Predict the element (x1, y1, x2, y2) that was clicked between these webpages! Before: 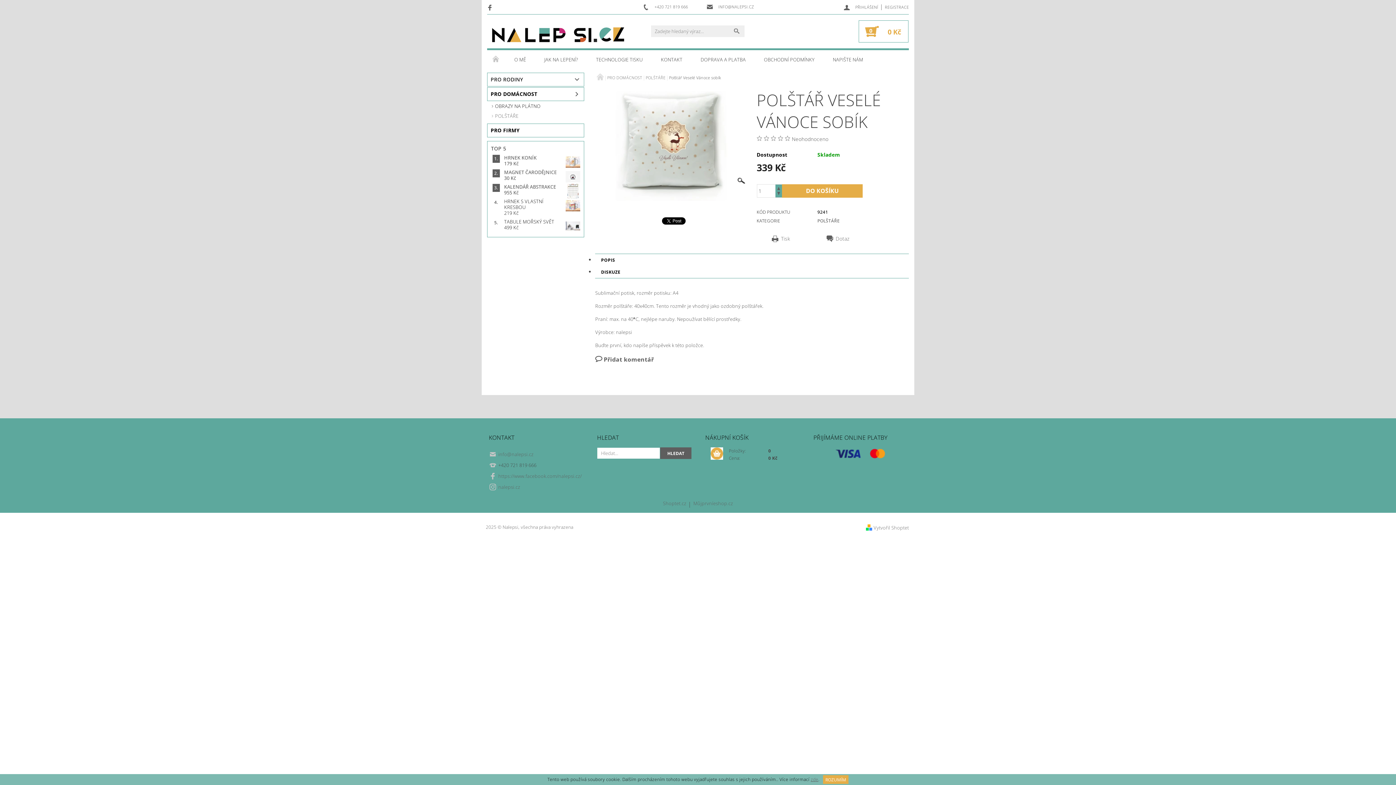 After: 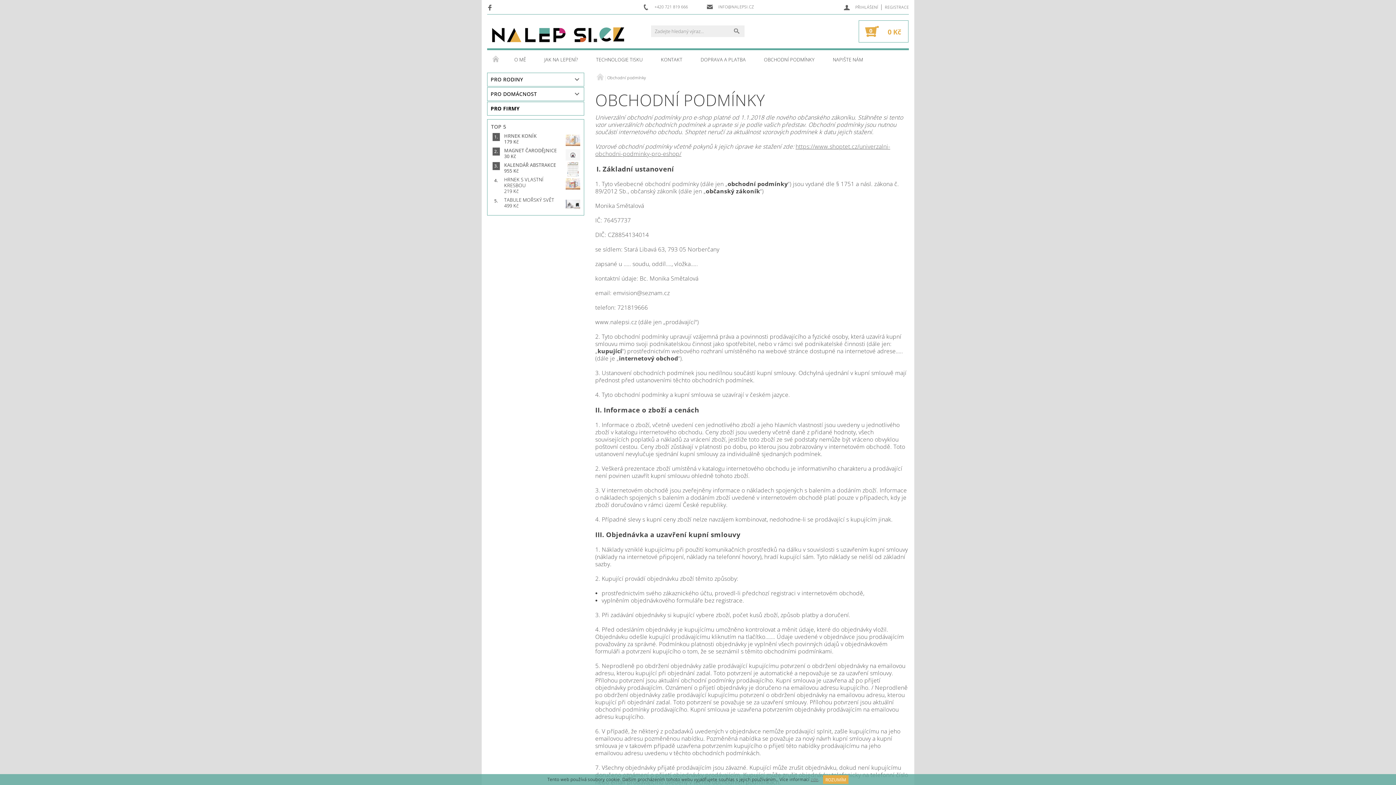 Action: label: OBCHODNÍ PODMÍNKY bbox: (755, 50, 823, 69)